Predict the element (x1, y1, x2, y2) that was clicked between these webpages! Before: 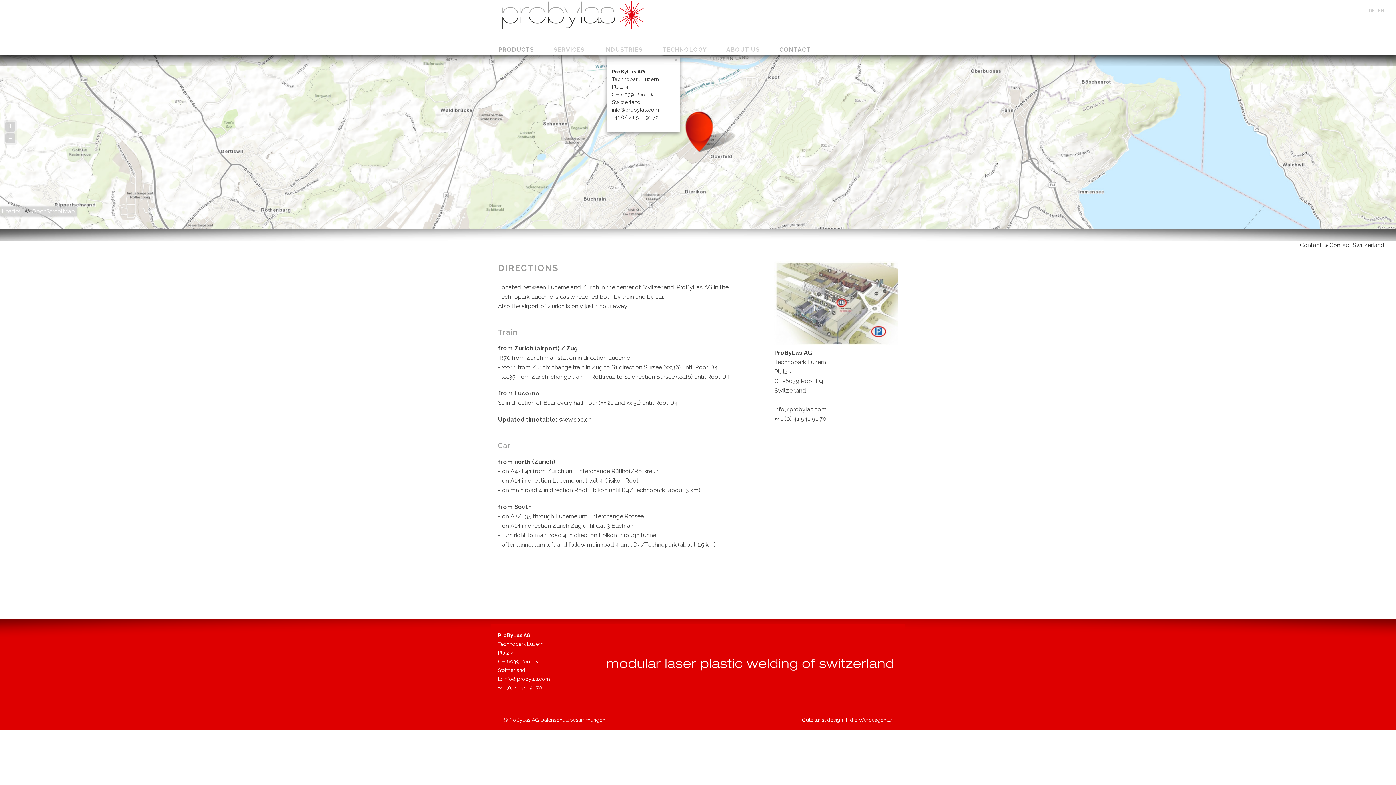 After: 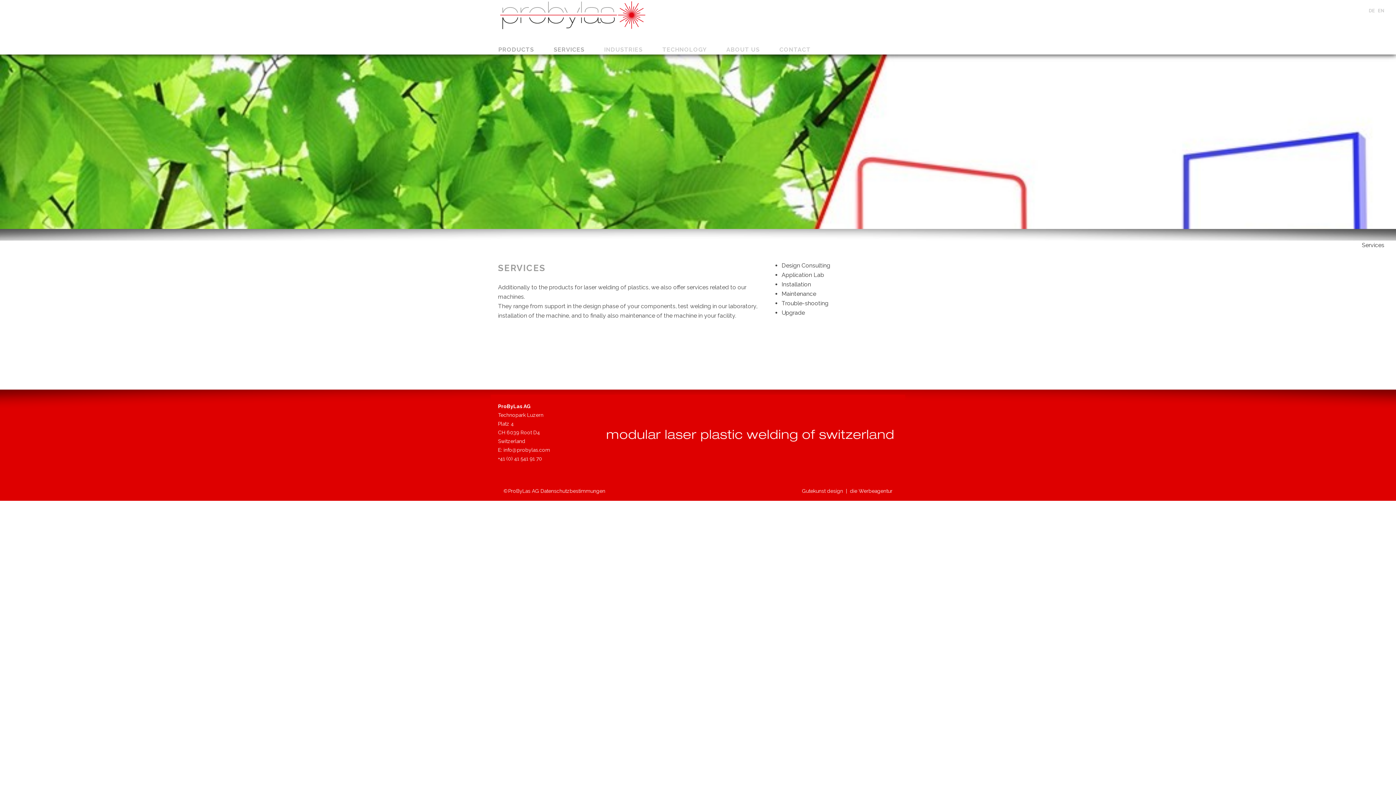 Action: label: SERVICES bbox: (553, 46, 585, 52)